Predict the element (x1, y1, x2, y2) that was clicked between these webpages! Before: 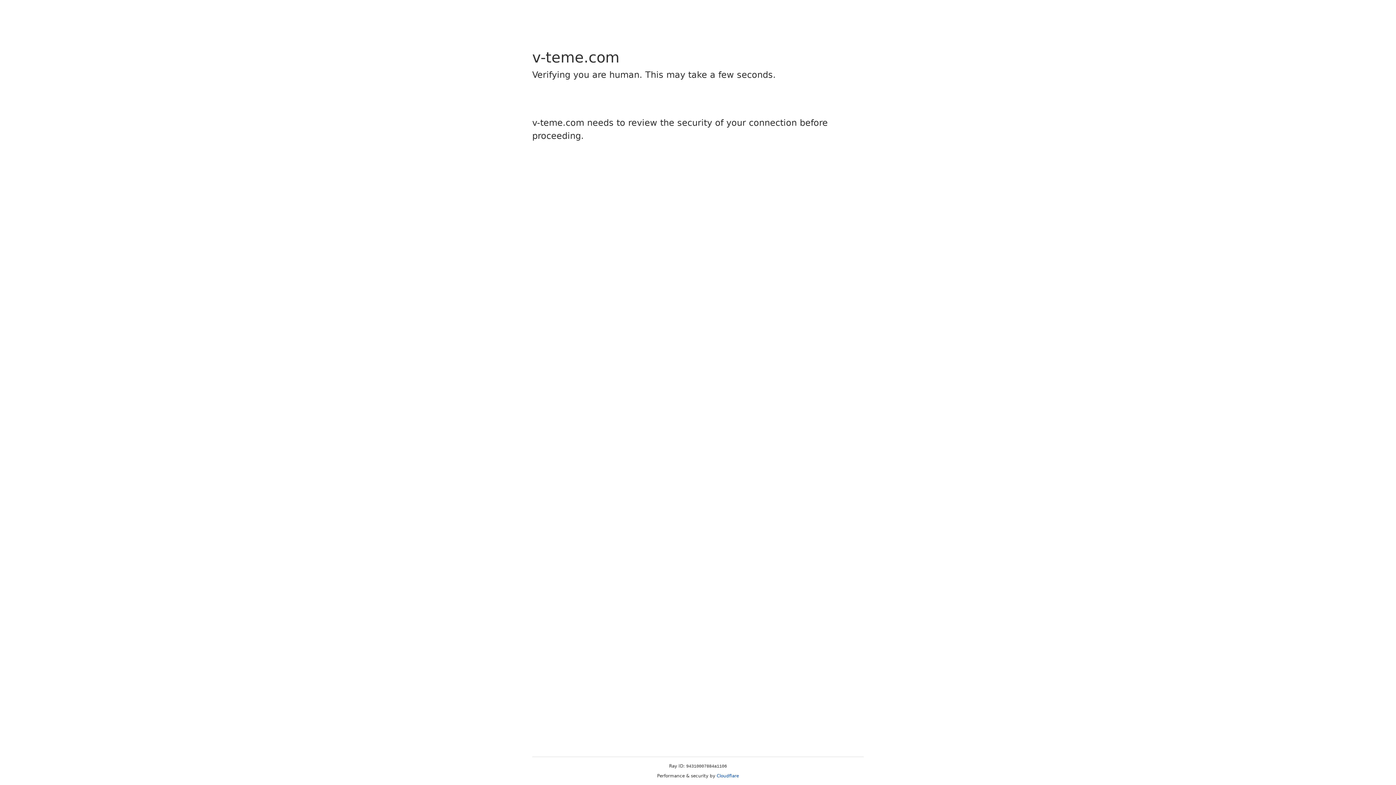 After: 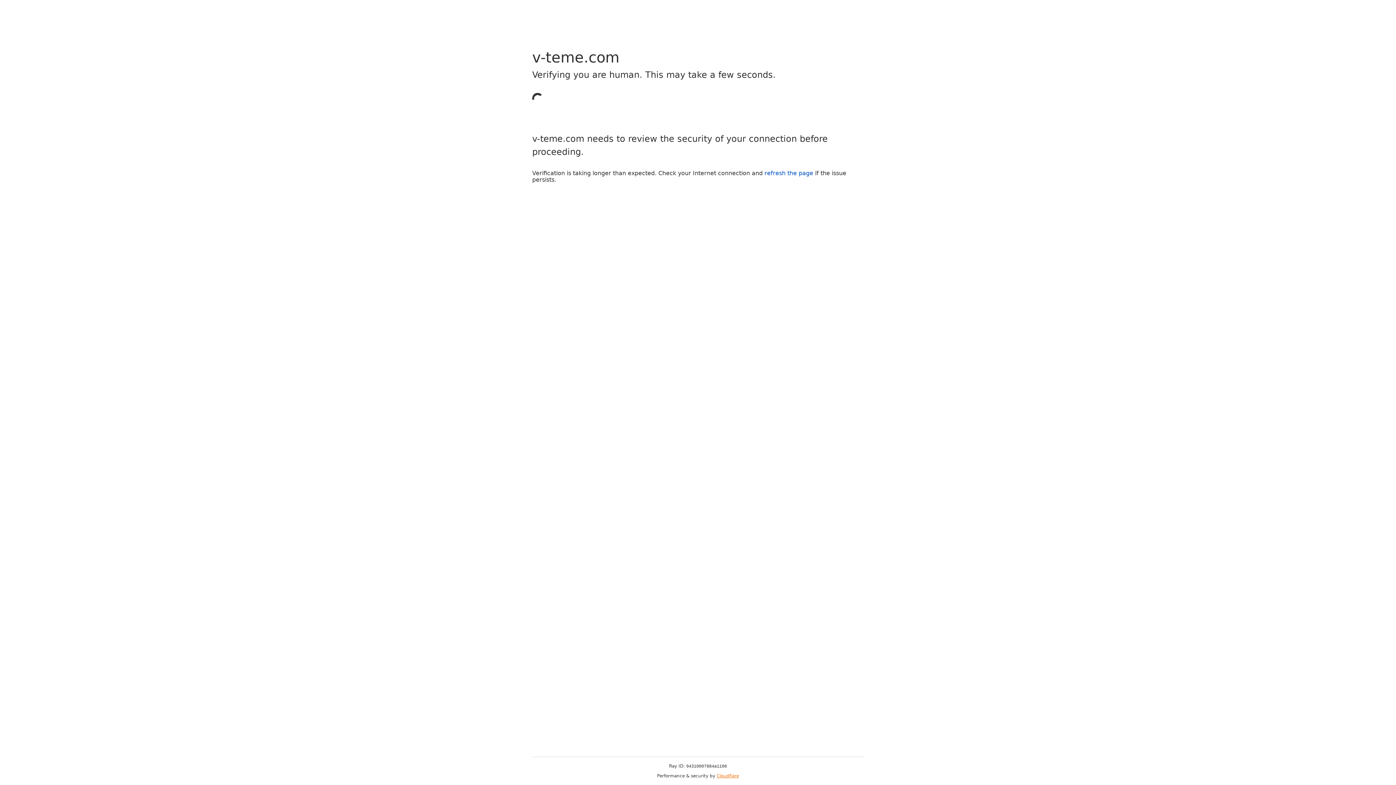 Action: label: Cloudflare bbox: (716, 773, 739, 778)